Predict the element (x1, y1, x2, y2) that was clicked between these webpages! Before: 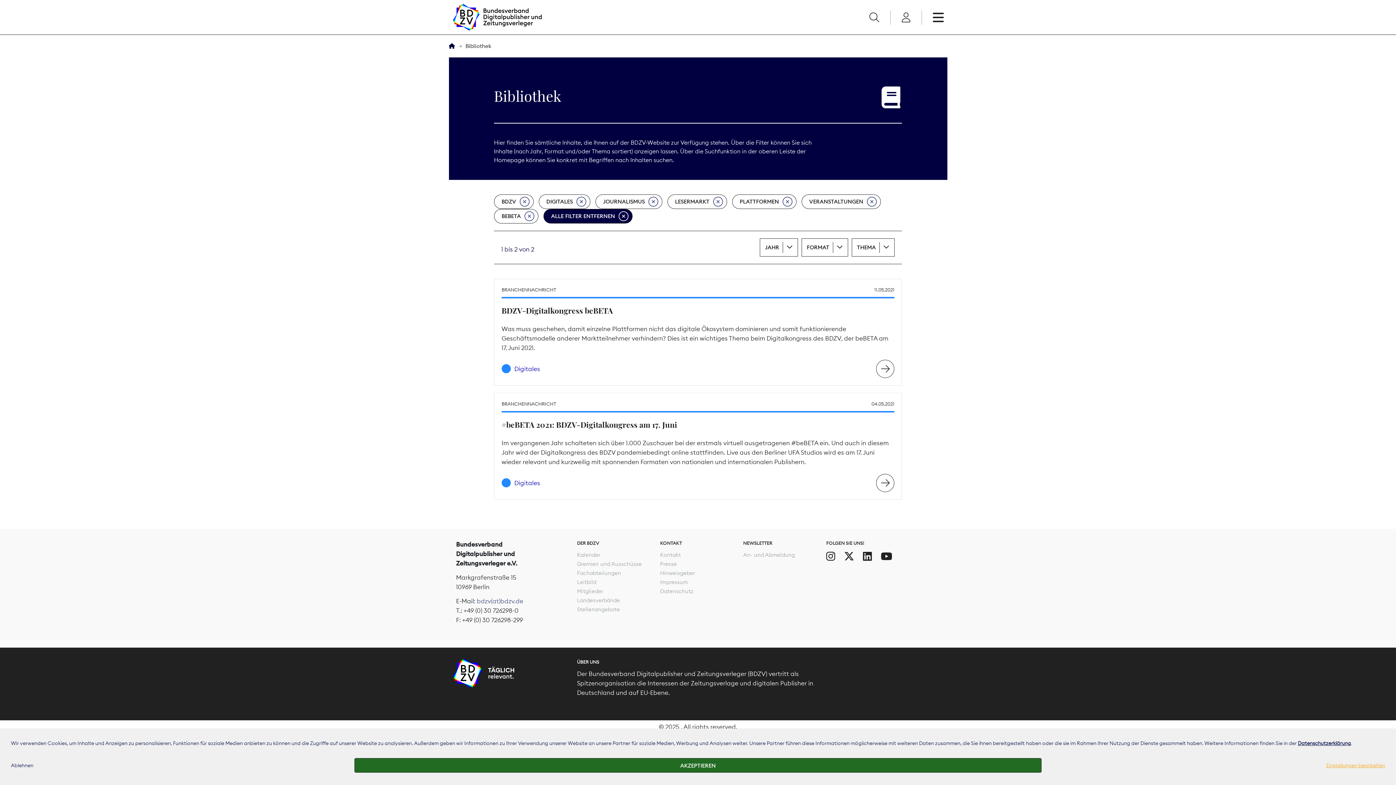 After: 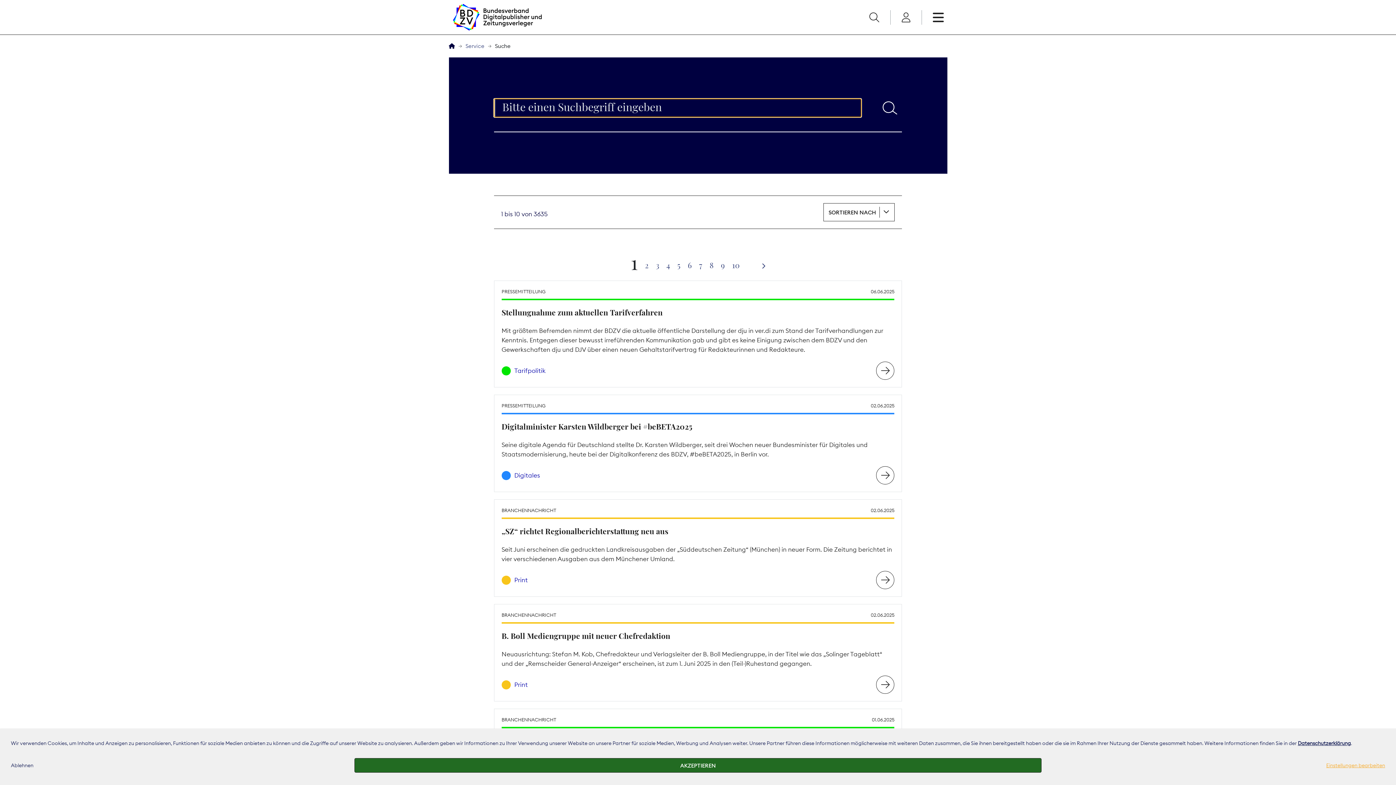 Action: bbox: (869, 8, 879, 26)